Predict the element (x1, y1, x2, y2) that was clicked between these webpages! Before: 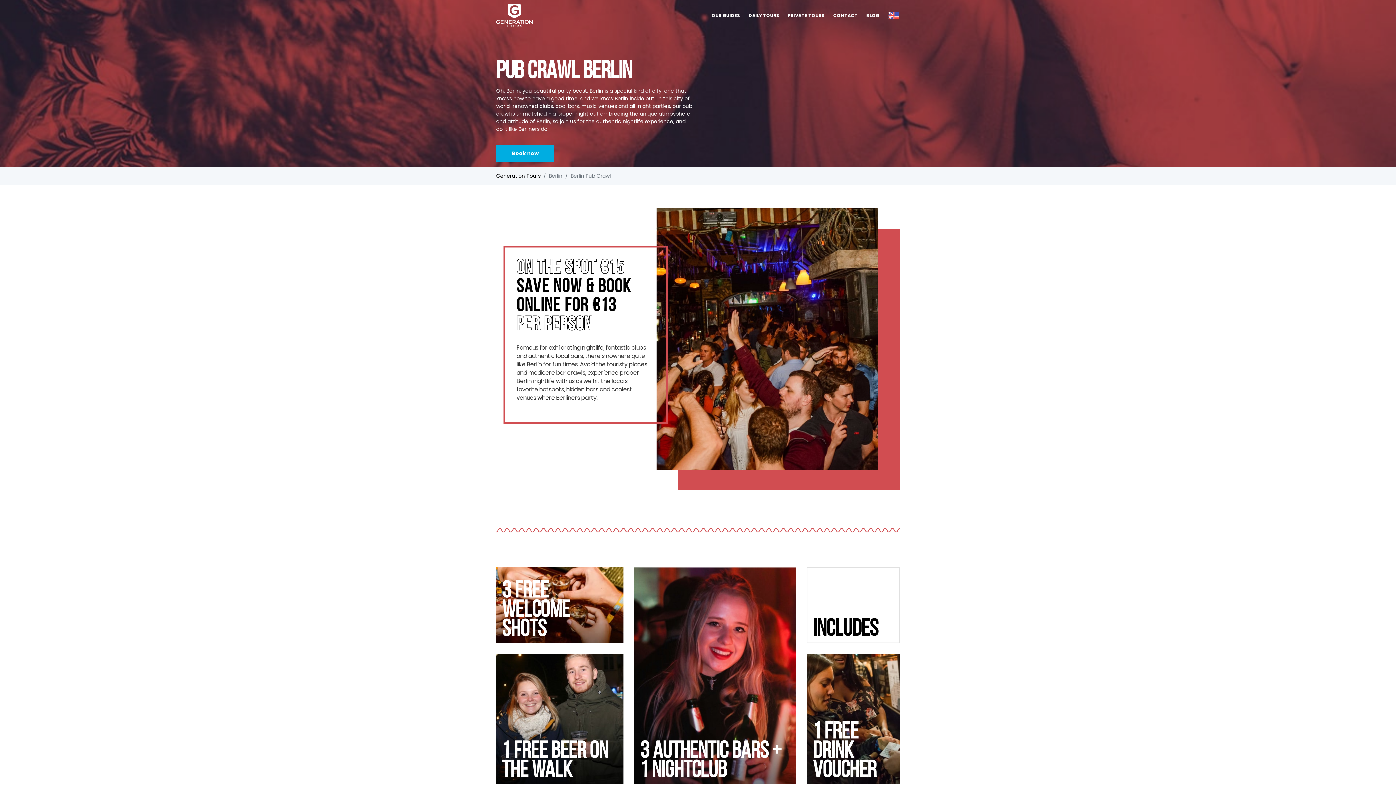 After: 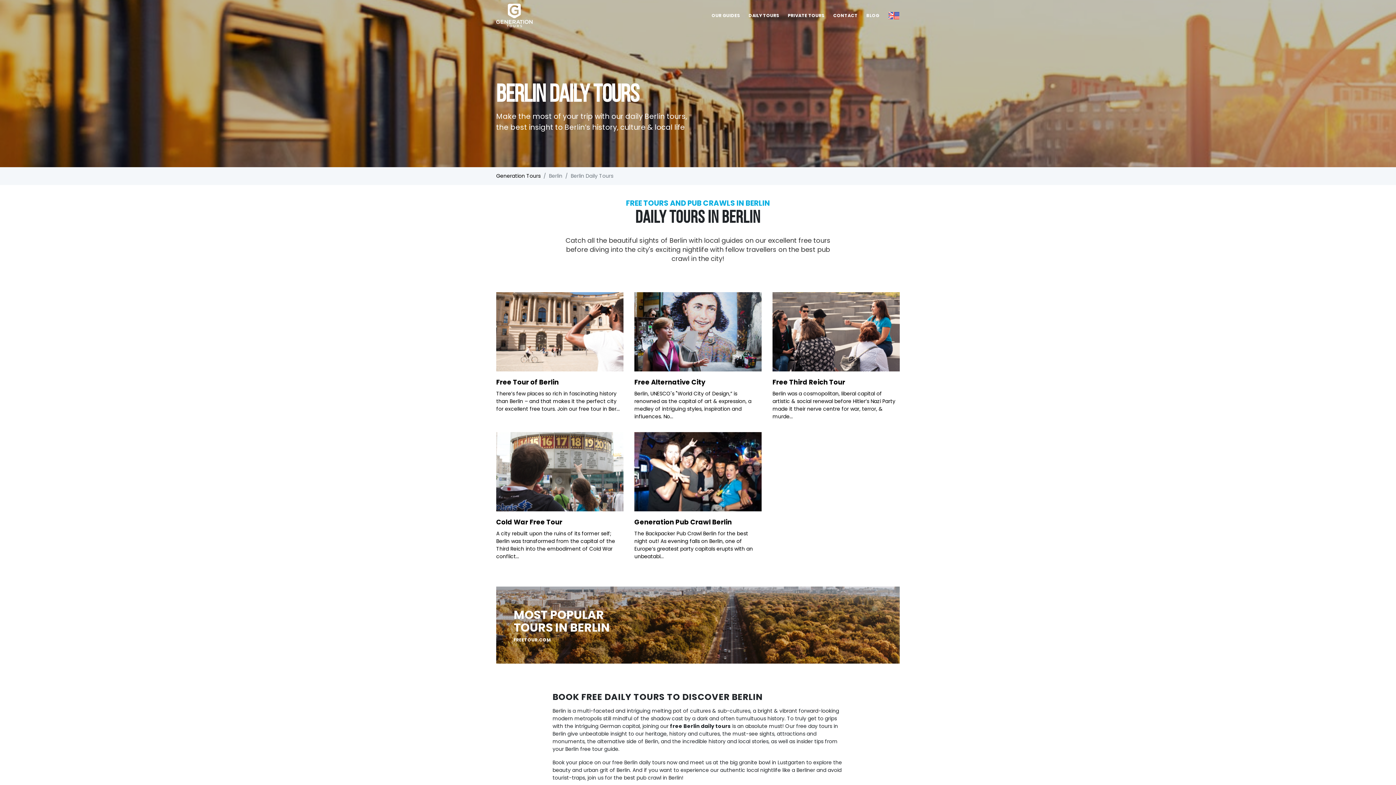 Action: bbox: (748, 13, 779, 17) label: DAILY TOURS